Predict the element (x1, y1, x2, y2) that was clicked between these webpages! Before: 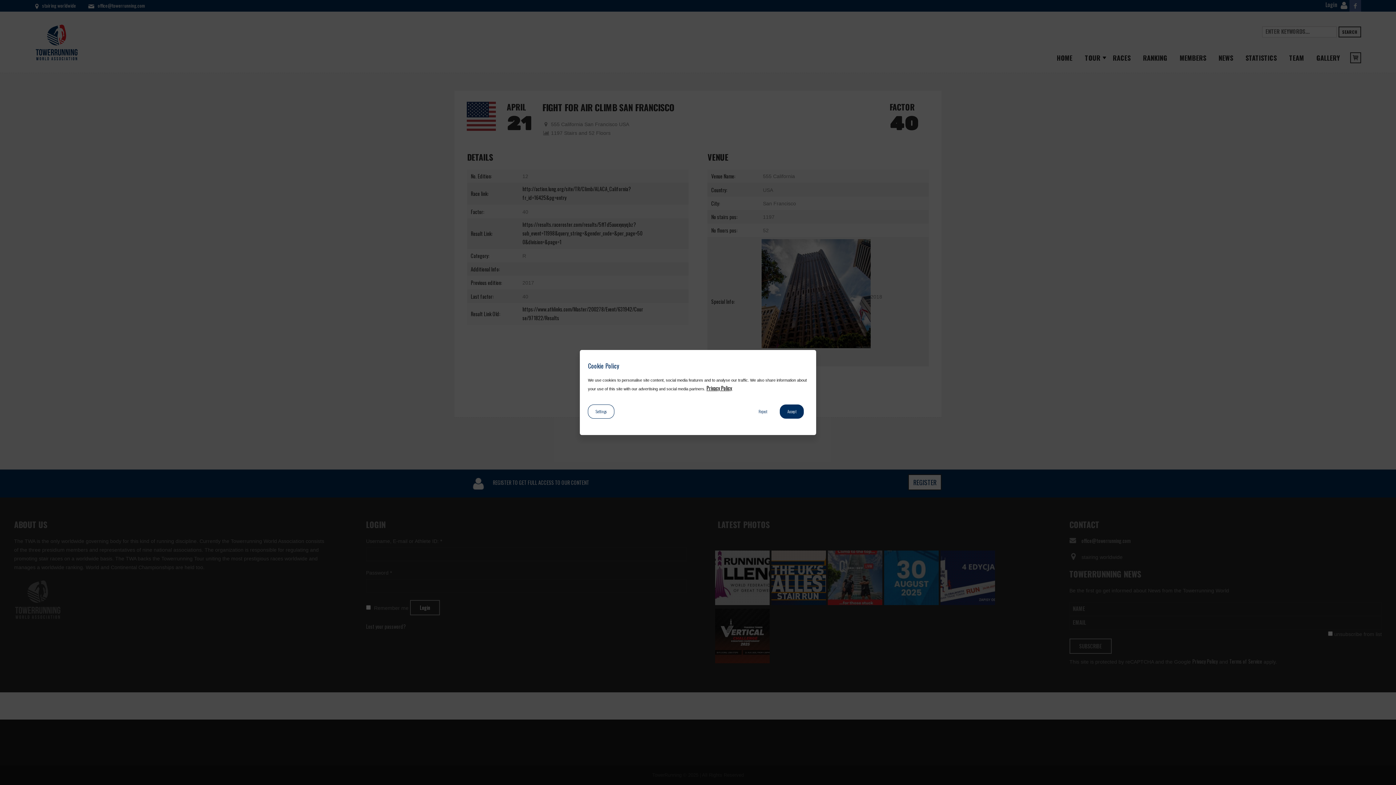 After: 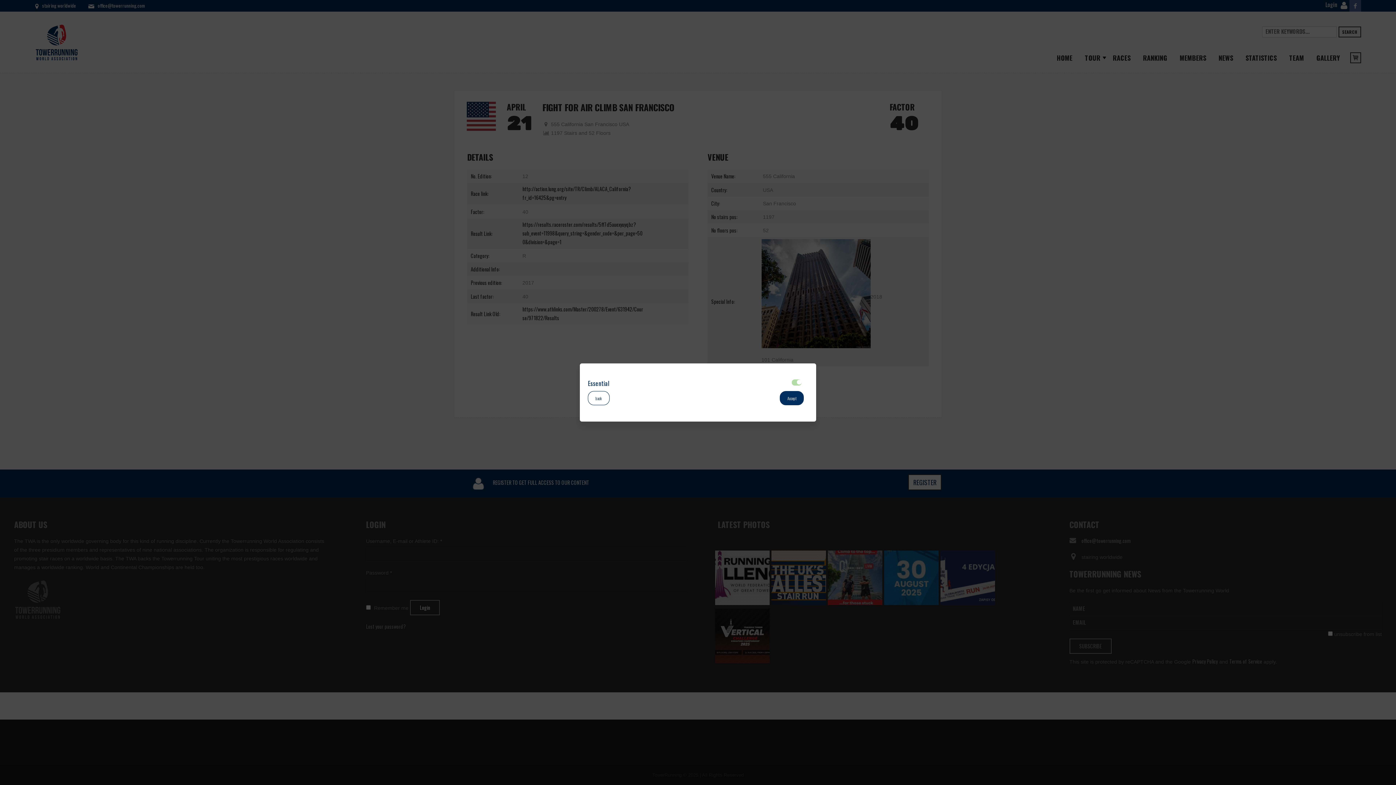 Action: bbox: (588, 404, 614, 418) label: Settings